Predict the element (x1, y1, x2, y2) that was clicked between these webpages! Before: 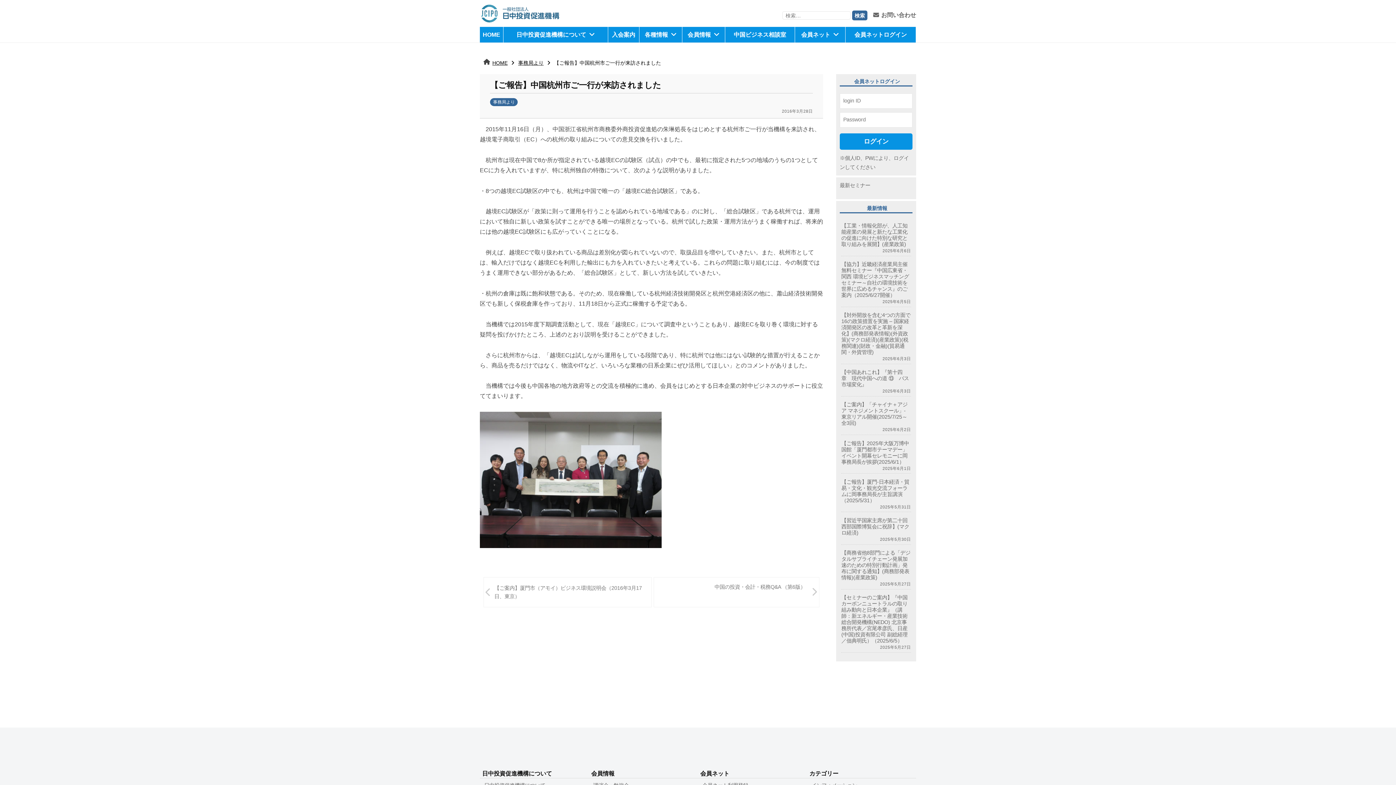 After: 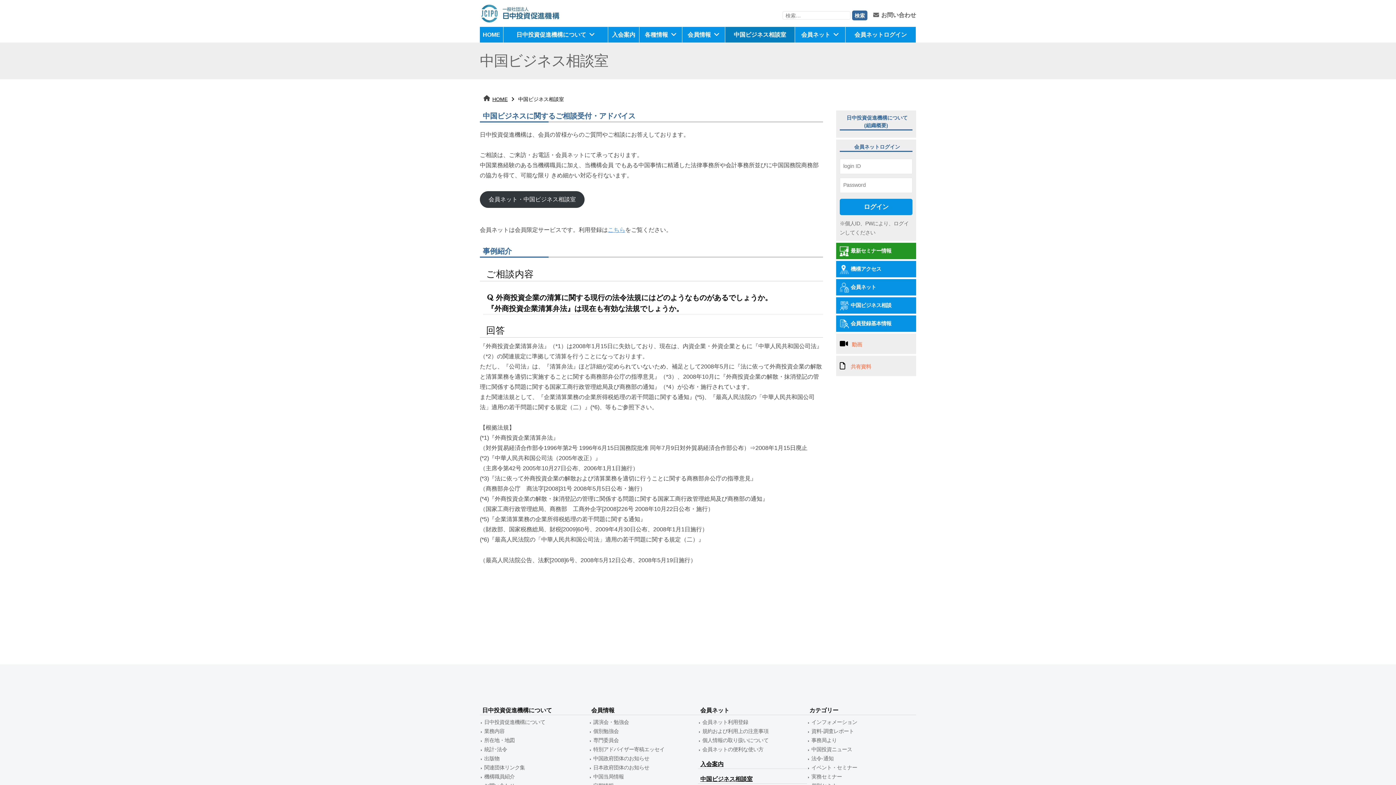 Action: bbox: (725, 26, 794, 42) label: 中国ビジネス相談室